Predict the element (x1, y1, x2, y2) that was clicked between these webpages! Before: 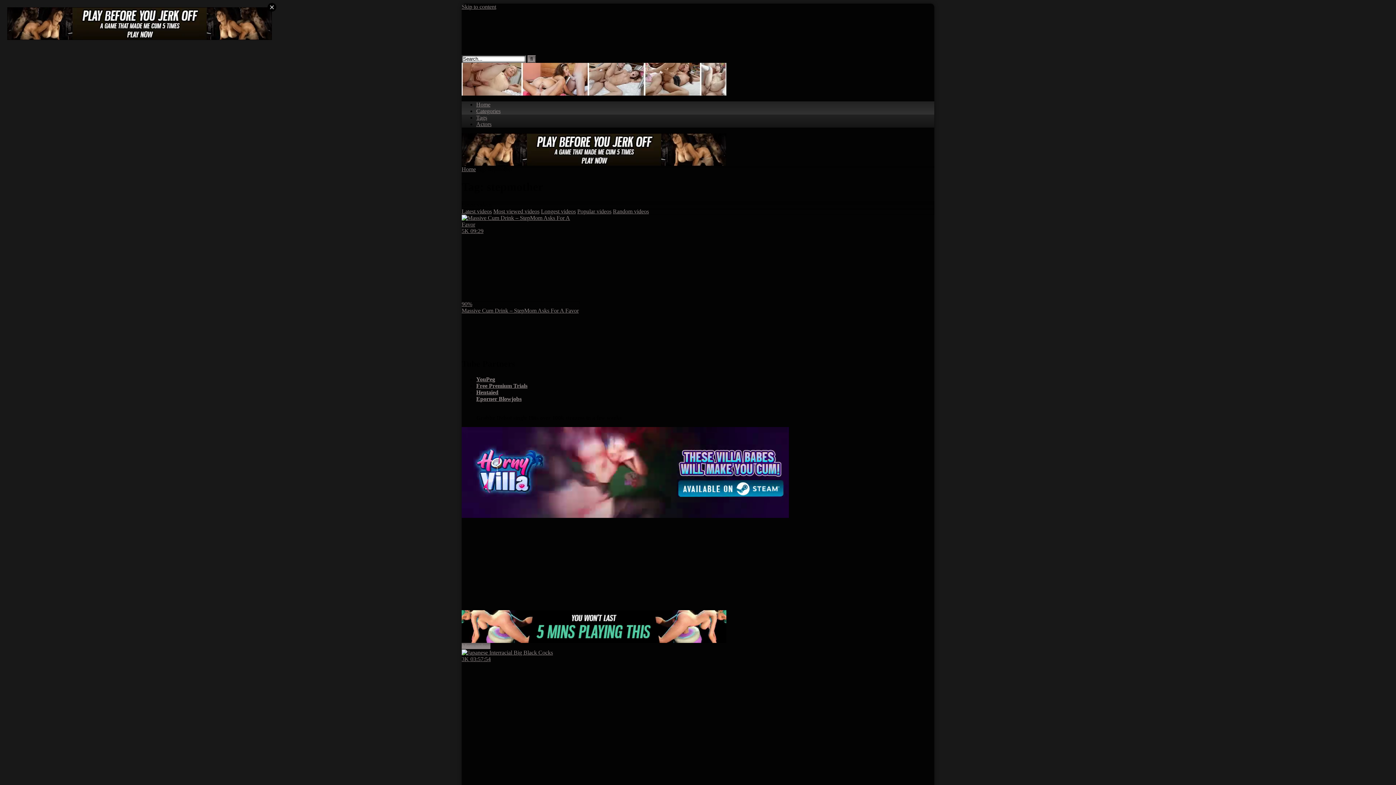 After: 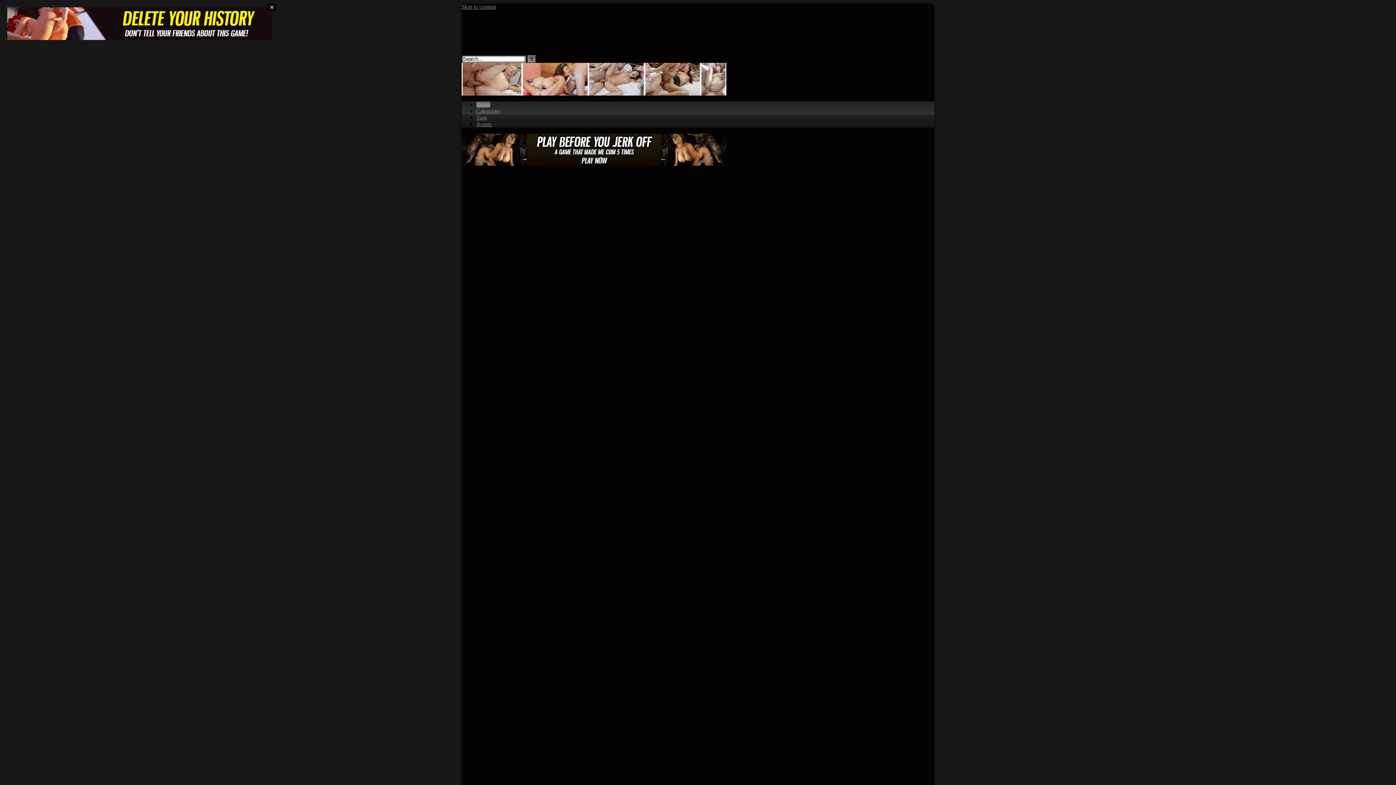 Action: bbox: (476, 101, 490, 107) label: Home